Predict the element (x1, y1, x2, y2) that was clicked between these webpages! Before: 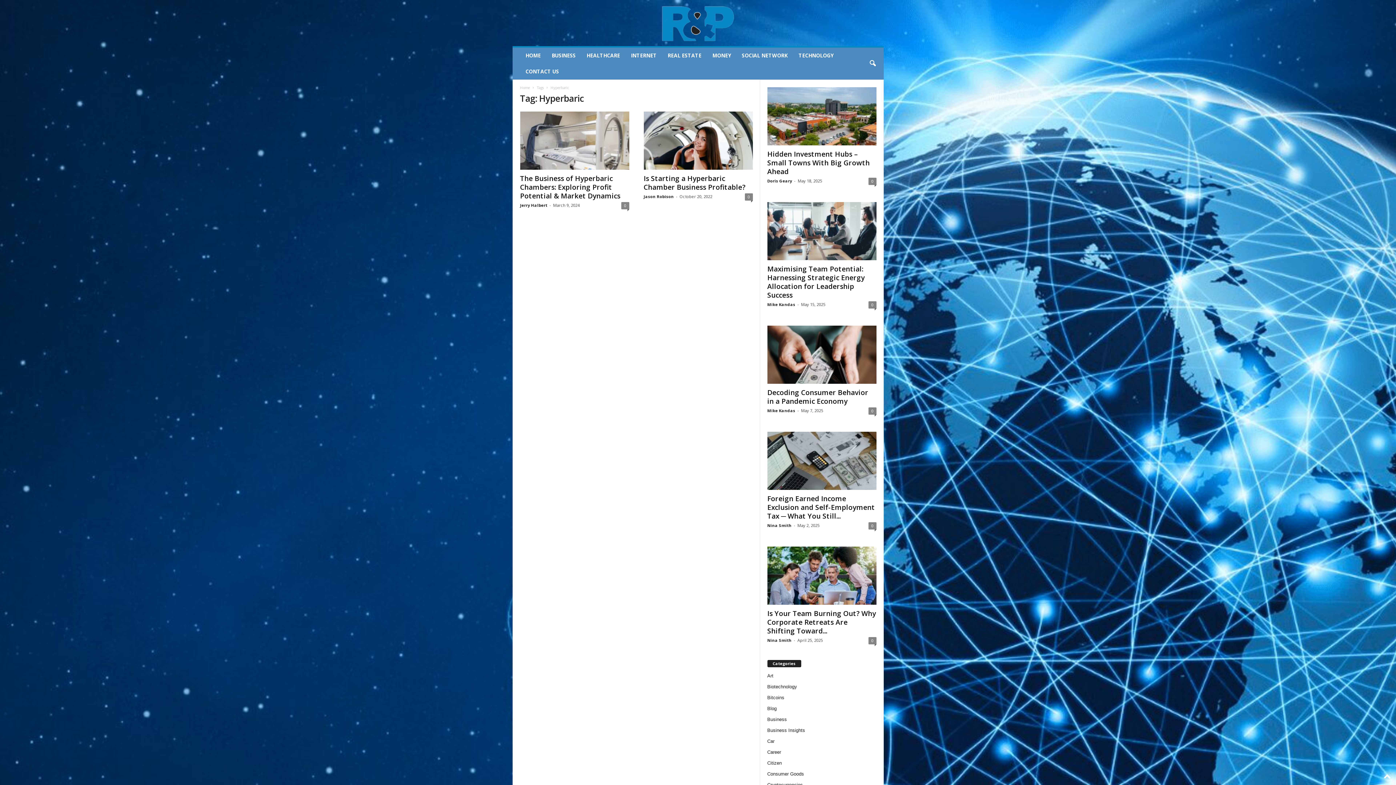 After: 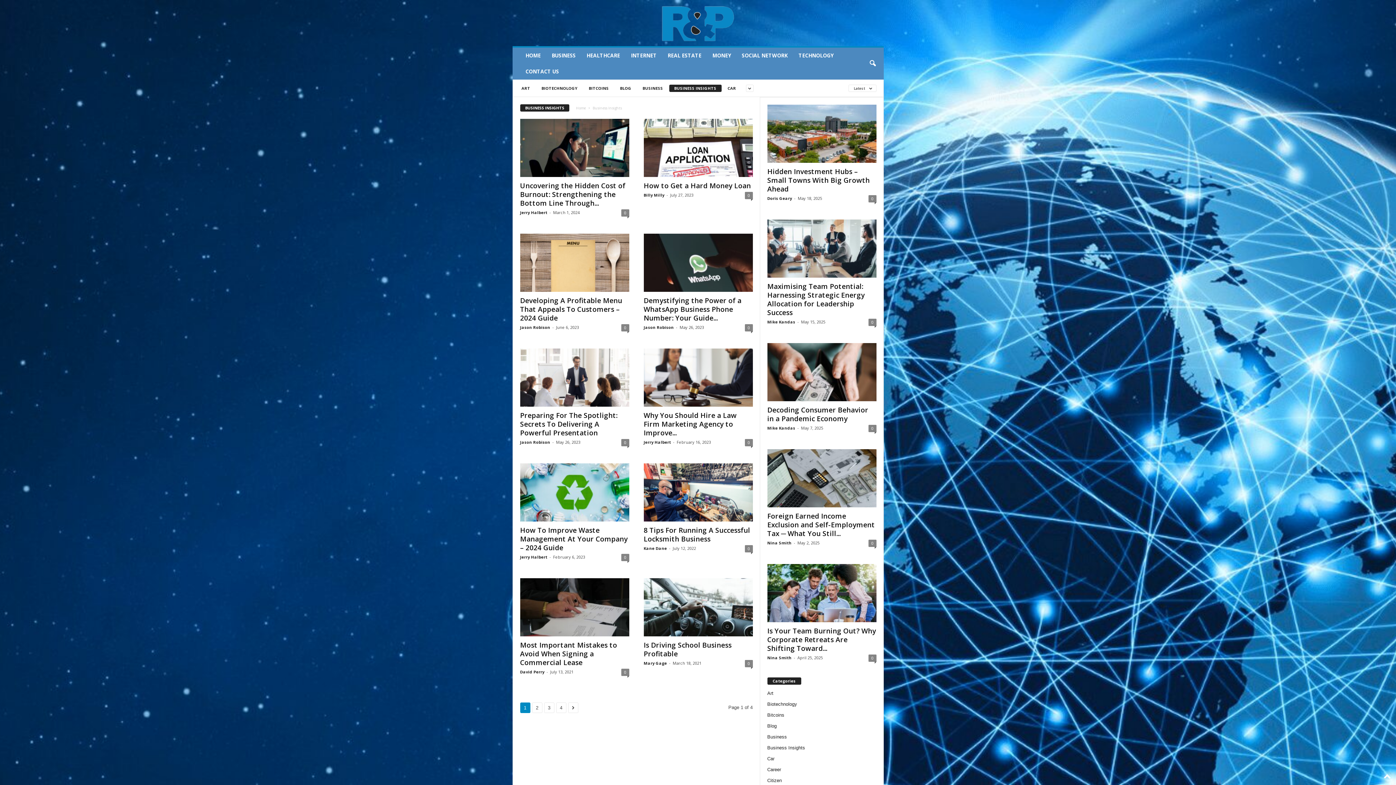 Action: bbox: (767, 727, 805, 733) label: Business Insights